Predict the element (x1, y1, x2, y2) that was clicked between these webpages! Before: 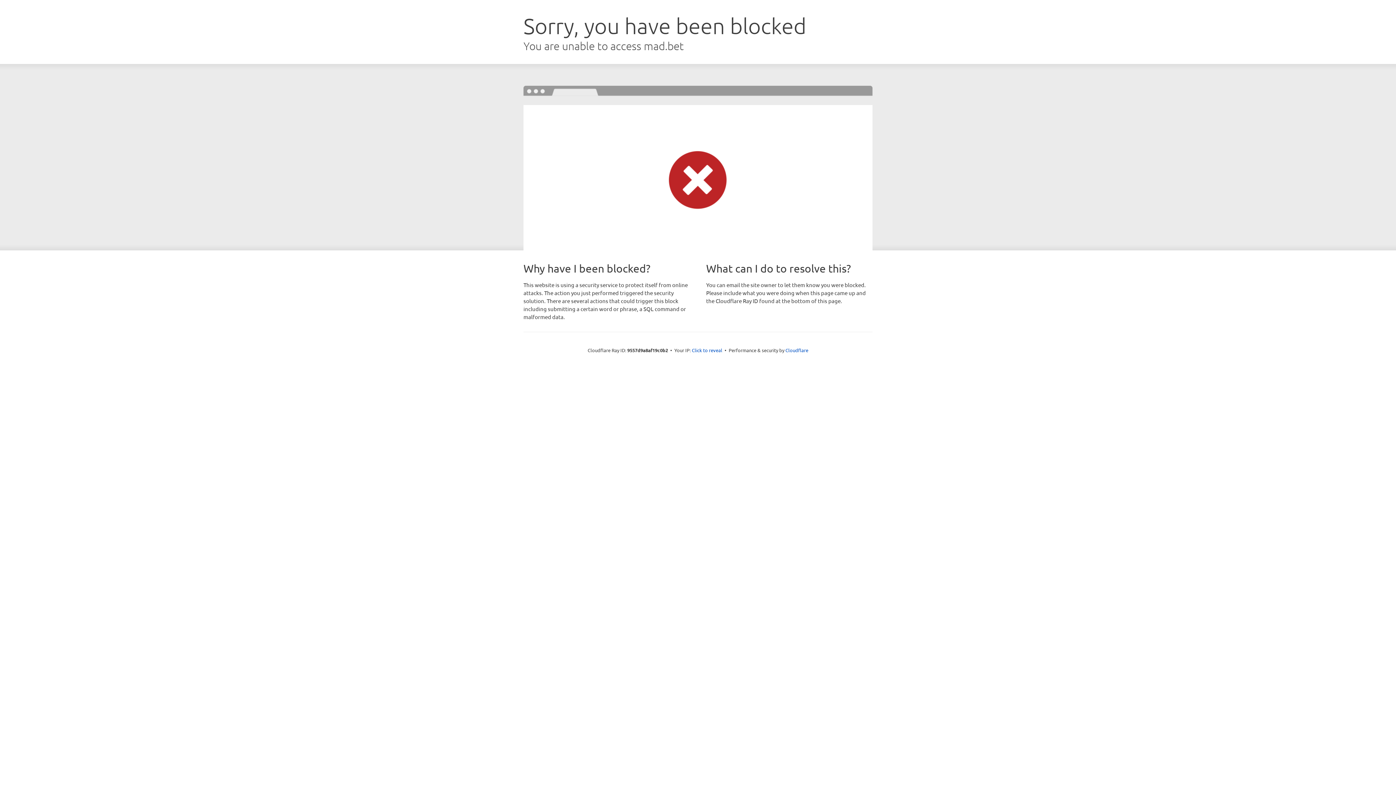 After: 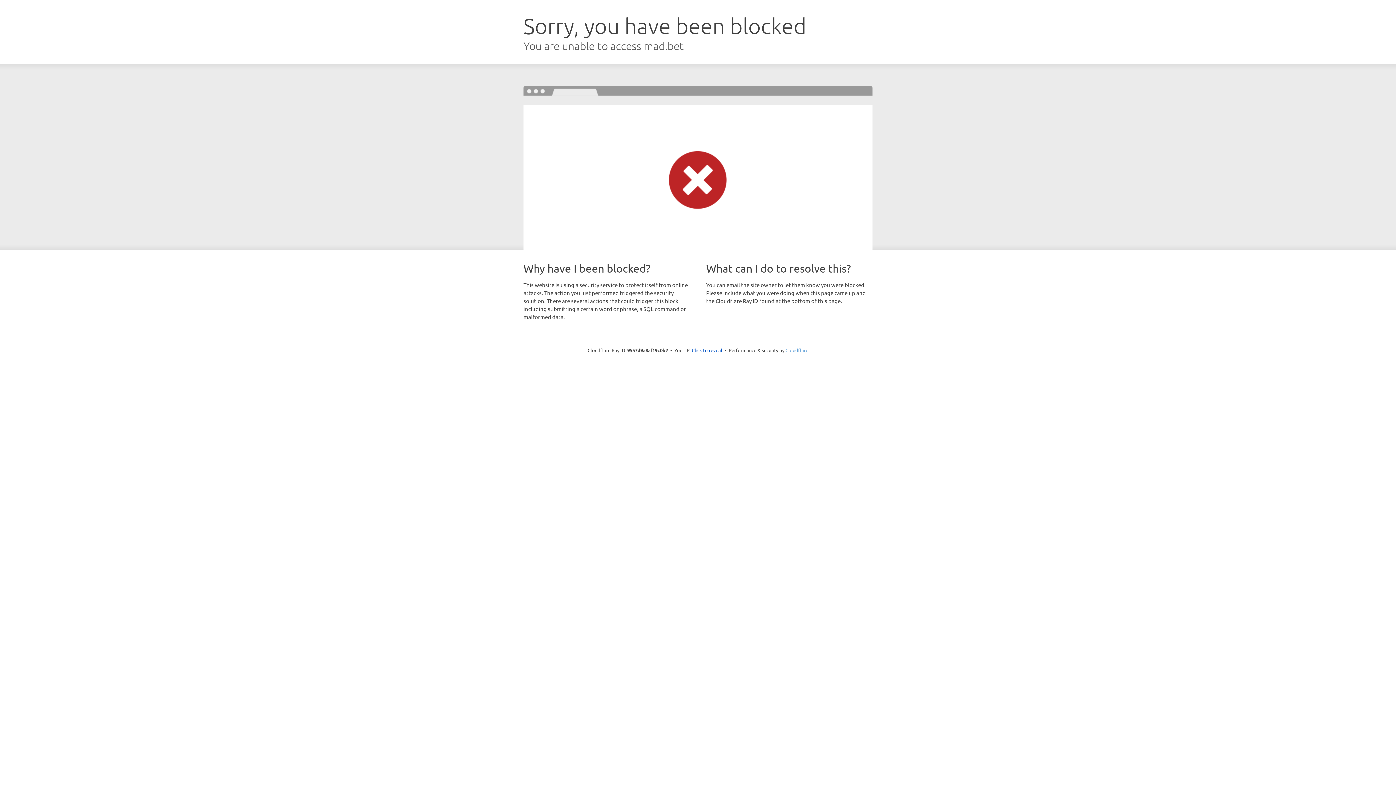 Action: bbox: (785, 347, 808, 353) label: Cloudflare